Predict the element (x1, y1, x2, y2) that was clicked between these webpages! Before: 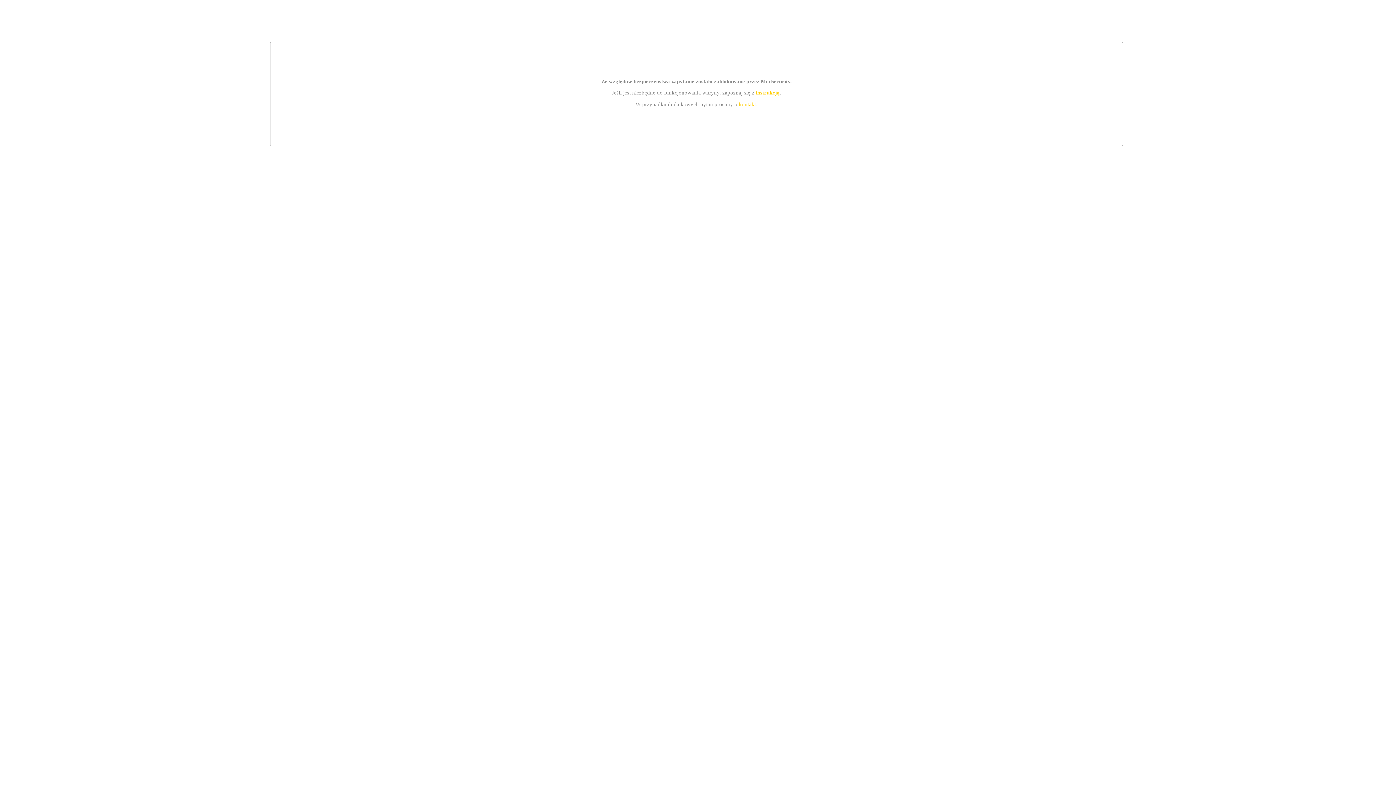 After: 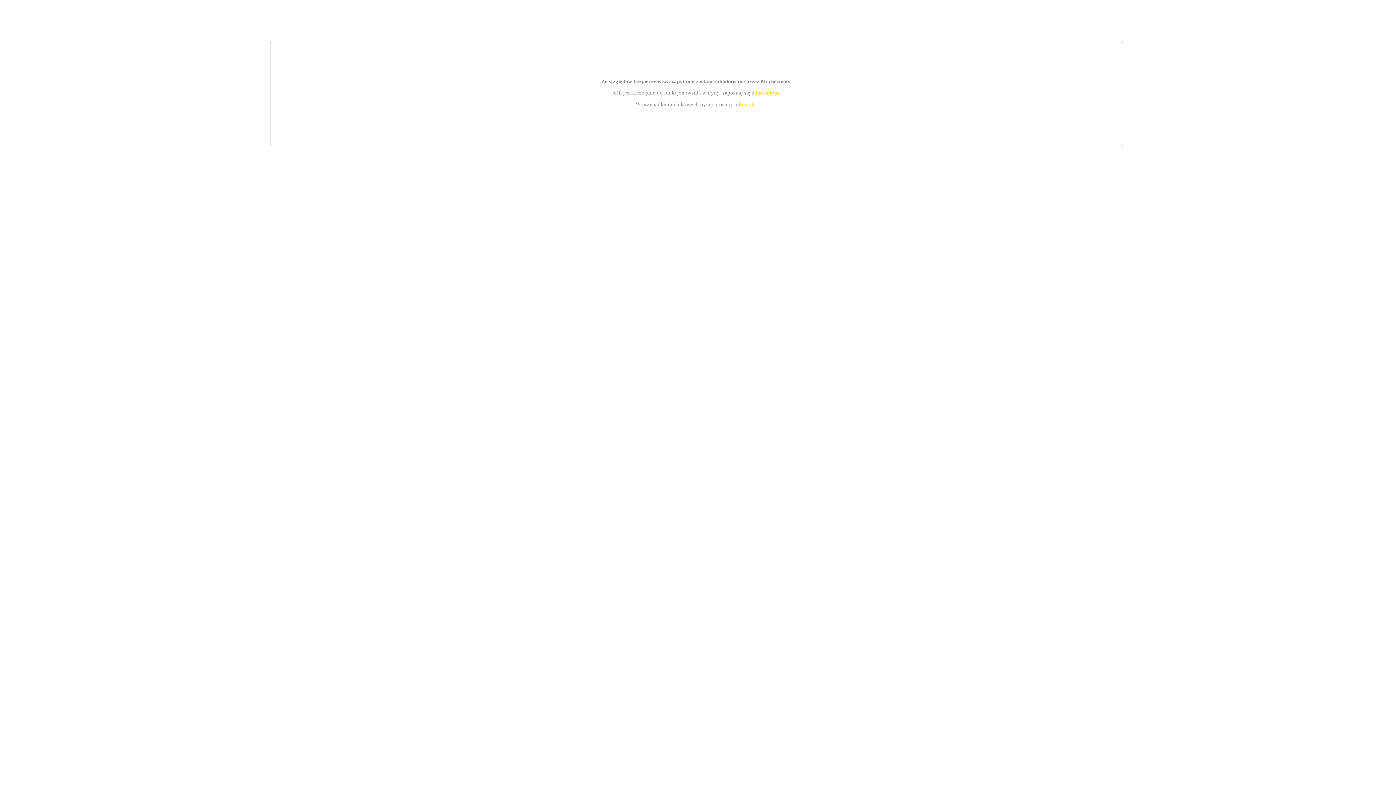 Action: bbox: (739, 101, 756, 107) label: kontakt